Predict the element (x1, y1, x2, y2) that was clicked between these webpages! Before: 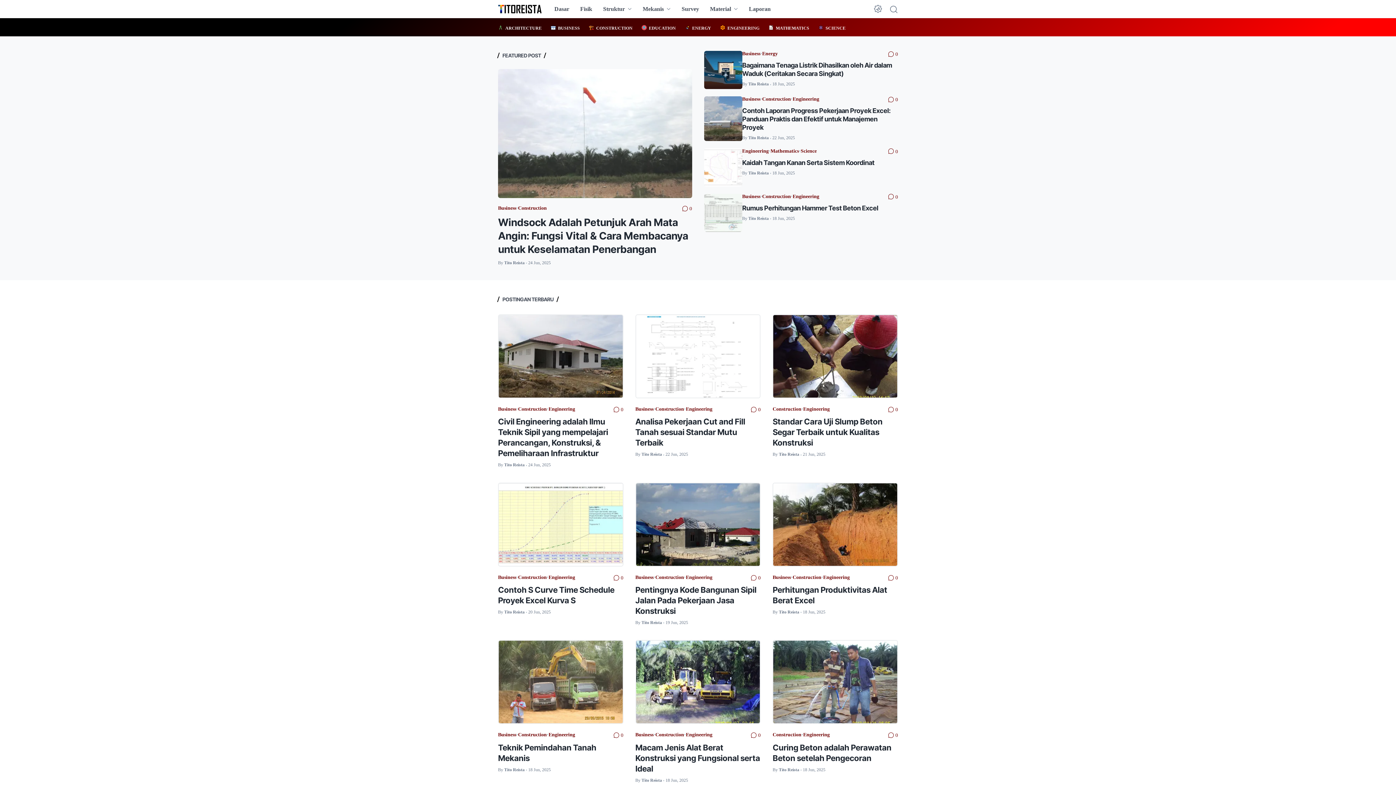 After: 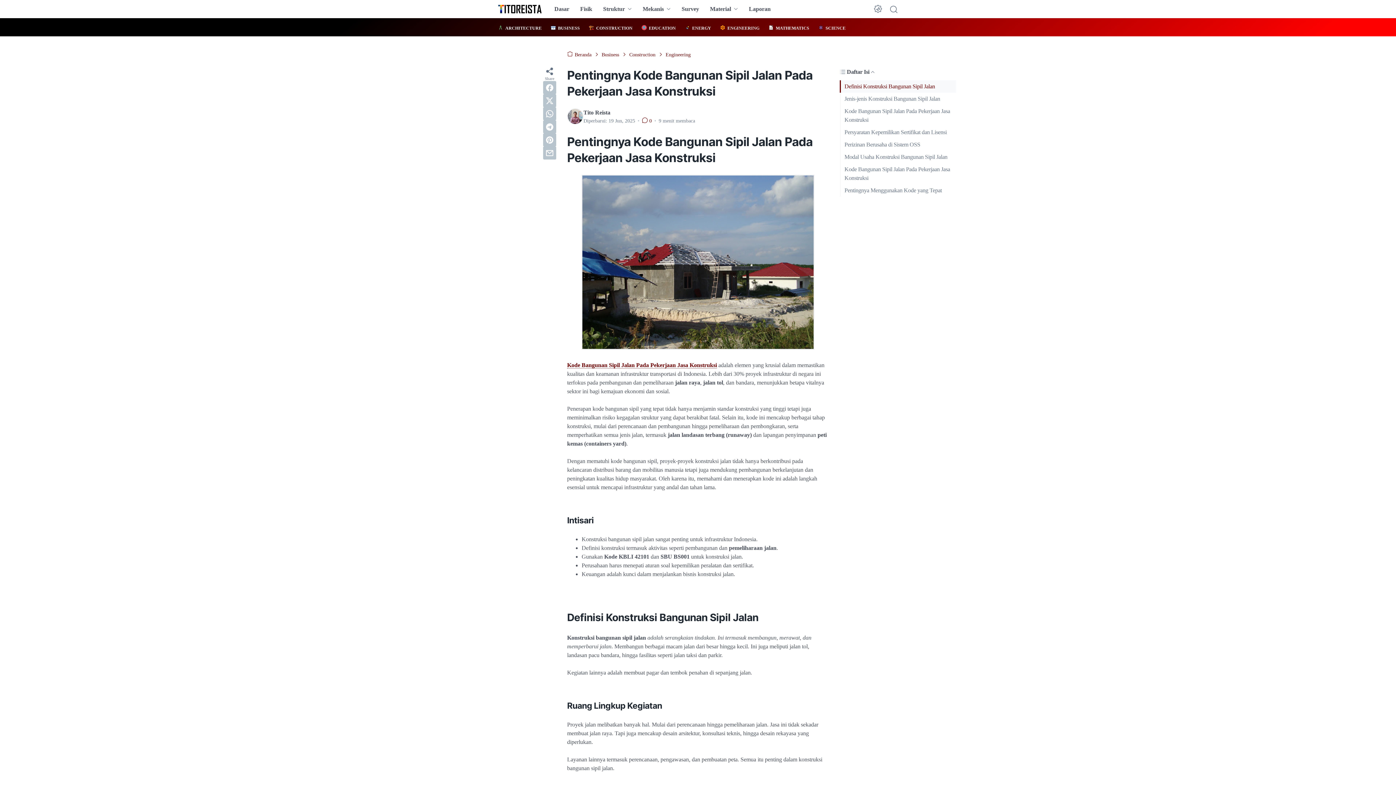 Action: label:  0 bbox: (751, 571, 760, 581)